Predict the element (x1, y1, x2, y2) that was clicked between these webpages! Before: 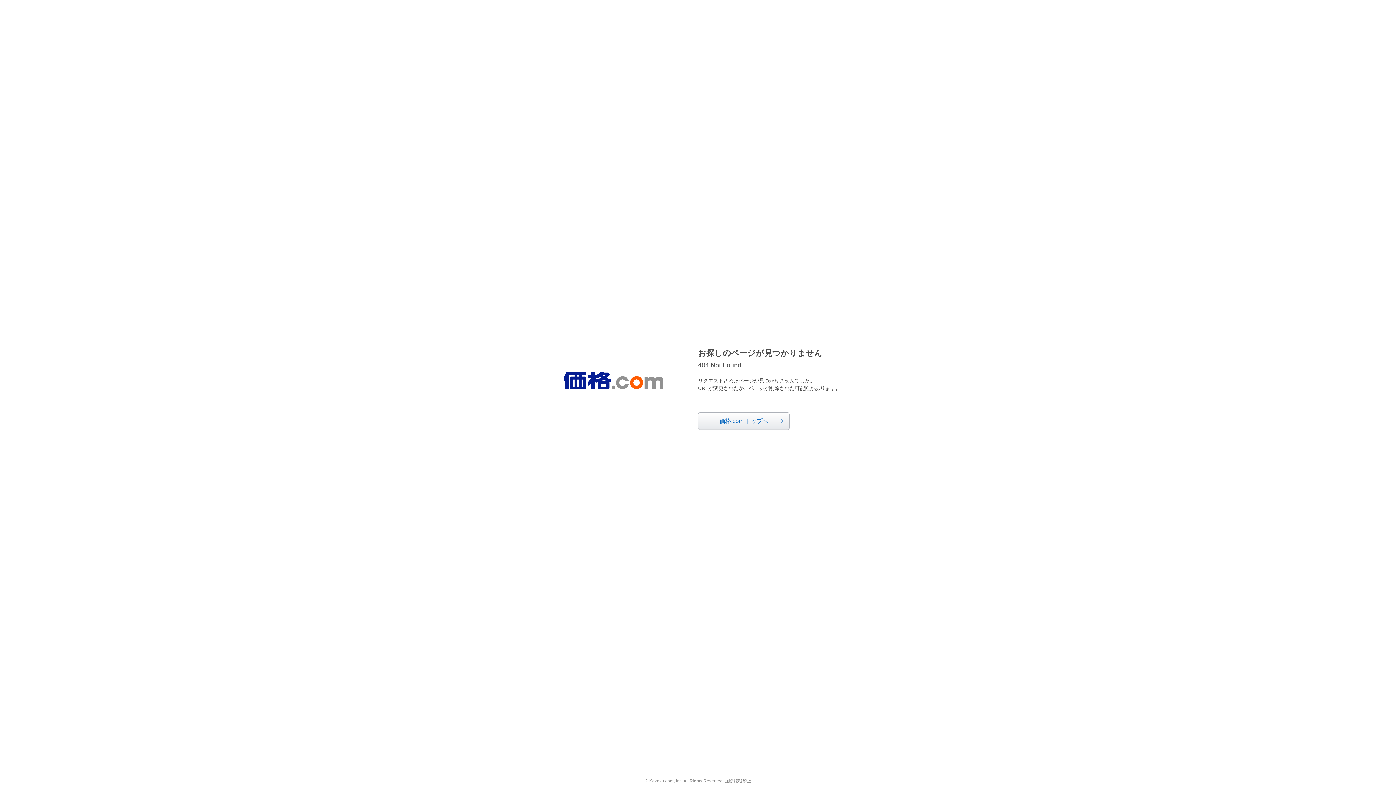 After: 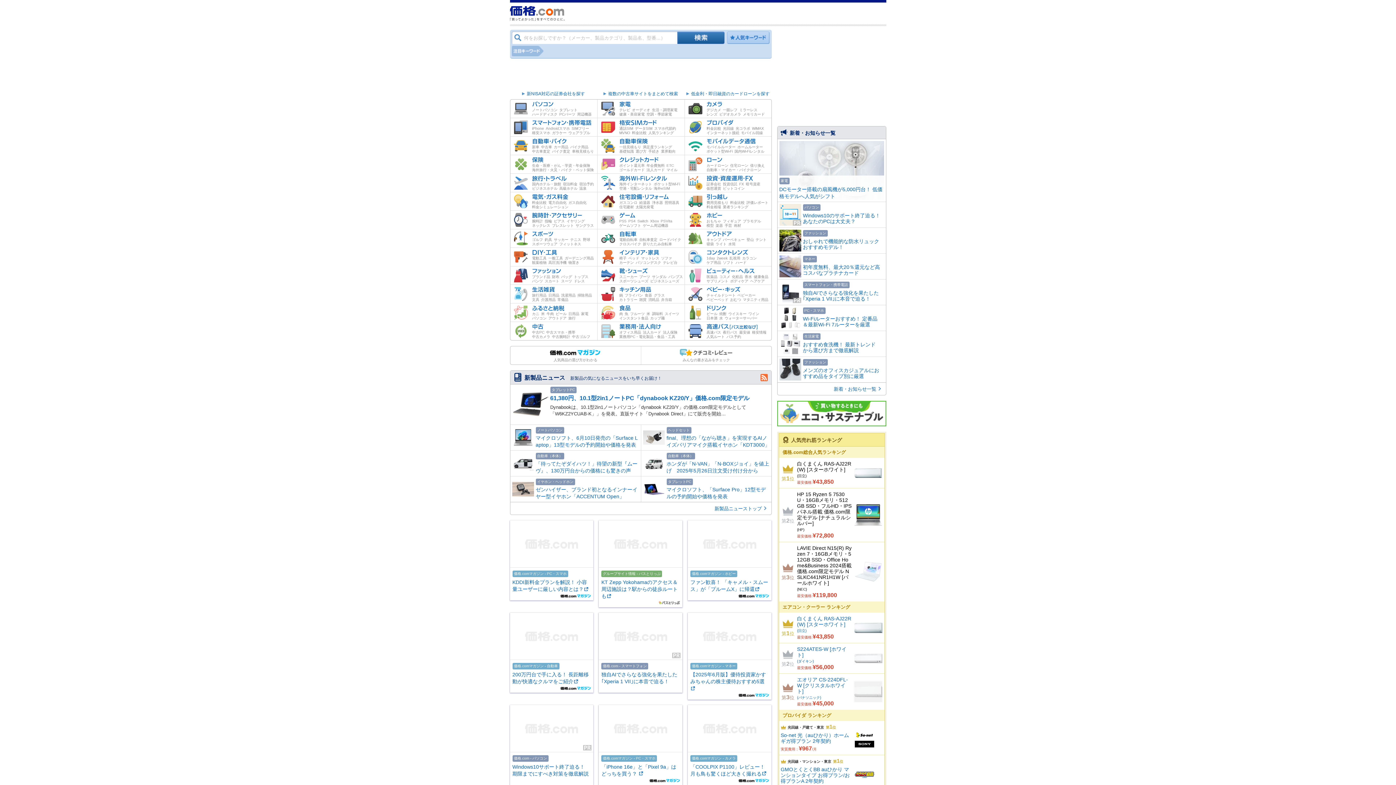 Action: bbox: (698, 412, 789, 430) label: 価格.com トップへ